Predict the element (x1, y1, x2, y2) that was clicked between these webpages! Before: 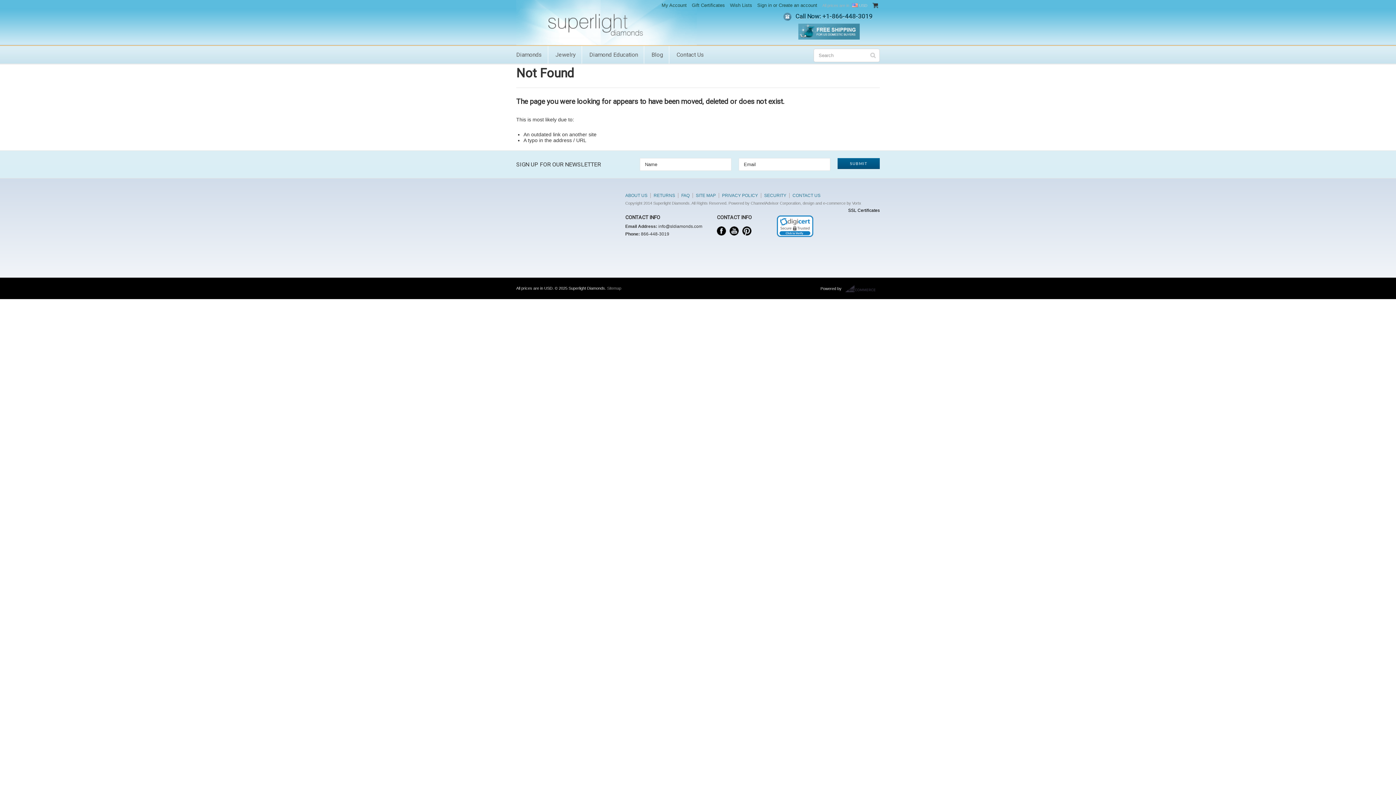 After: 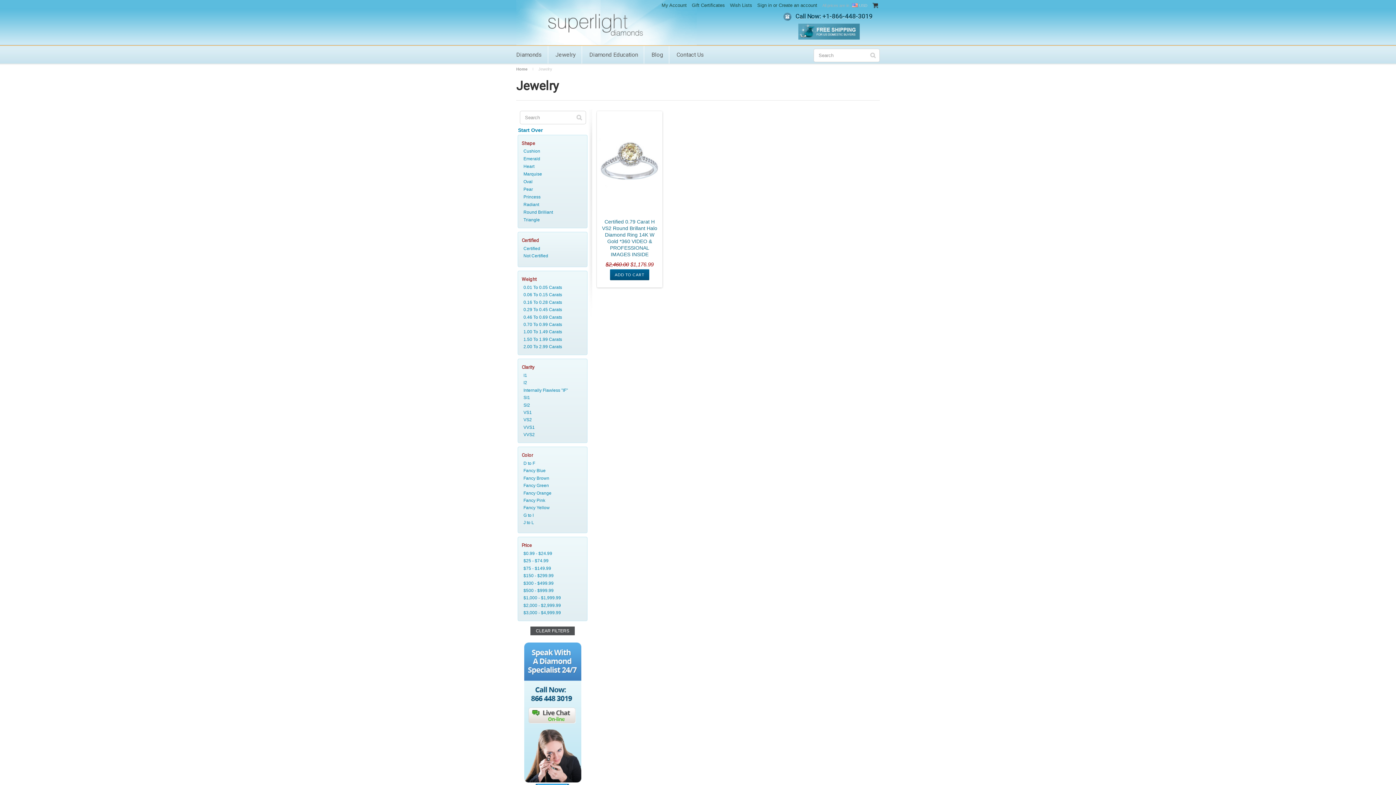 Action: bbox: (555, 51, 576, 58) label: Jewelry